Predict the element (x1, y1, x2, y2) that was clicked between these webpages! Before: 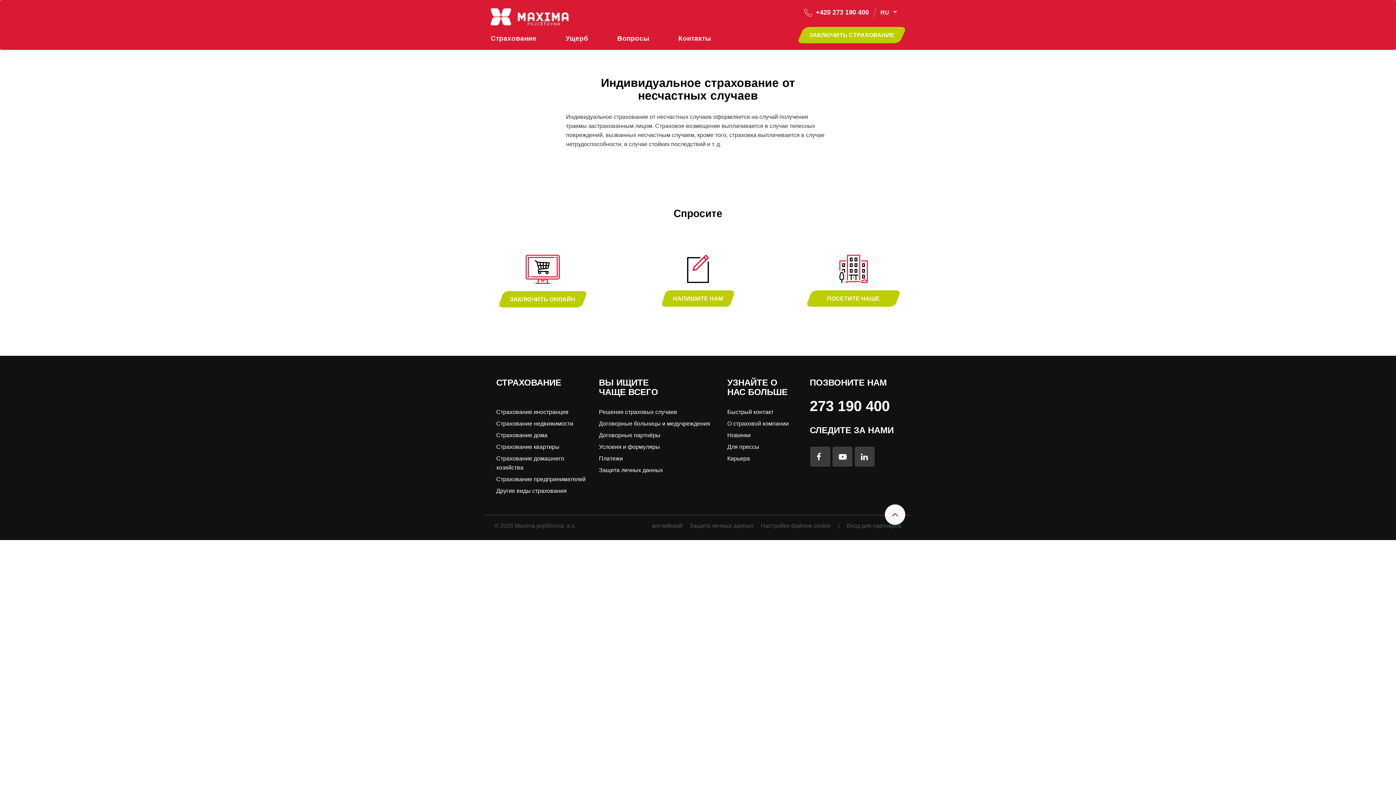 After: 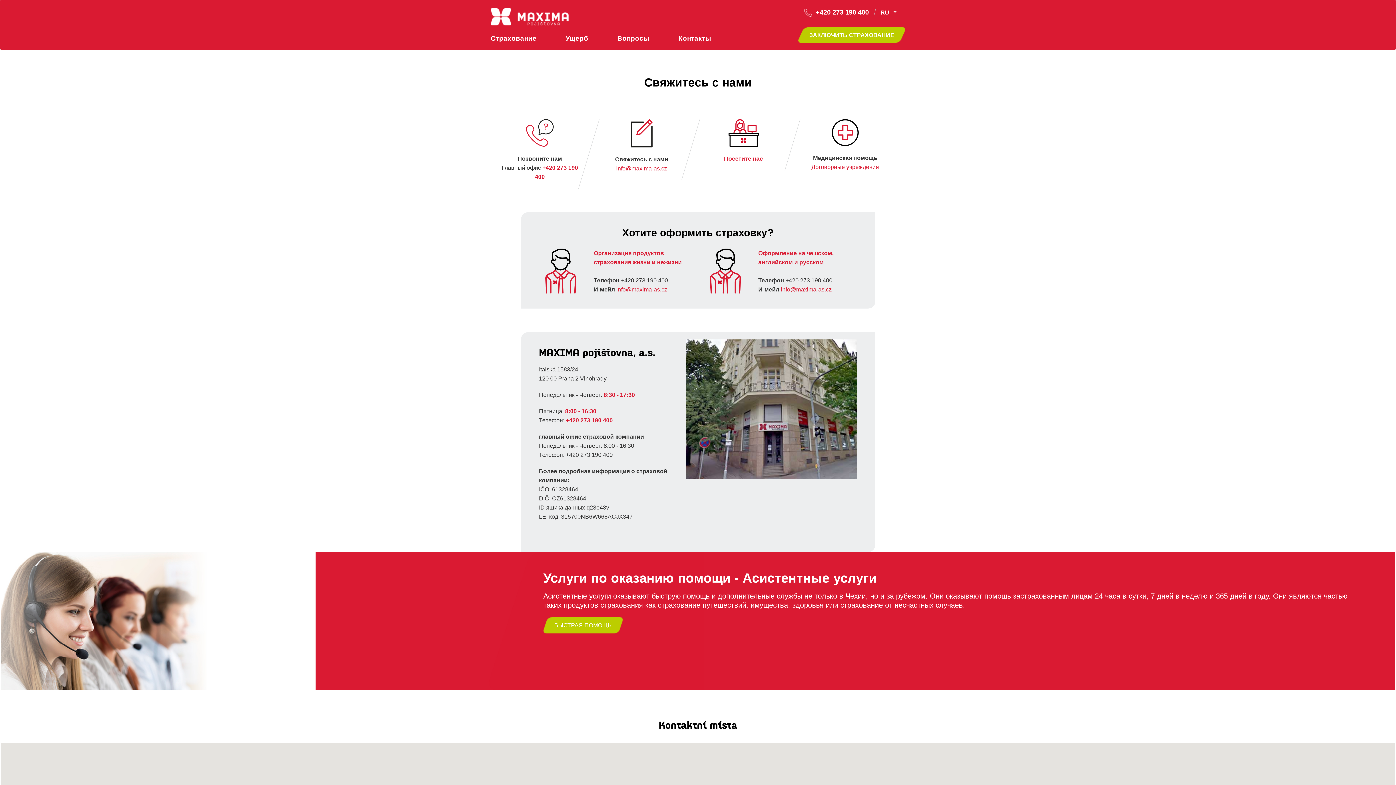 Action: label: Быстрый контакт bbox: (727, 409, 773, 415)